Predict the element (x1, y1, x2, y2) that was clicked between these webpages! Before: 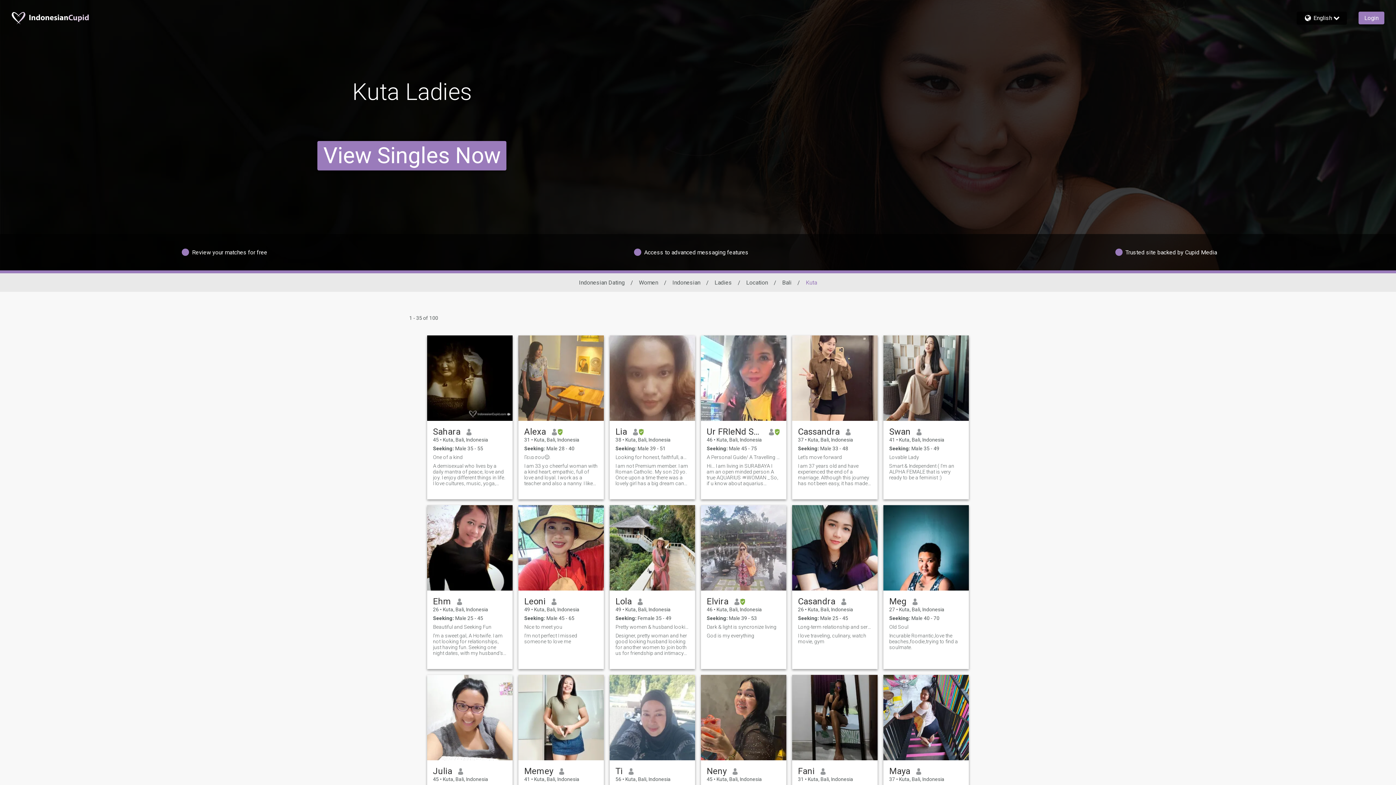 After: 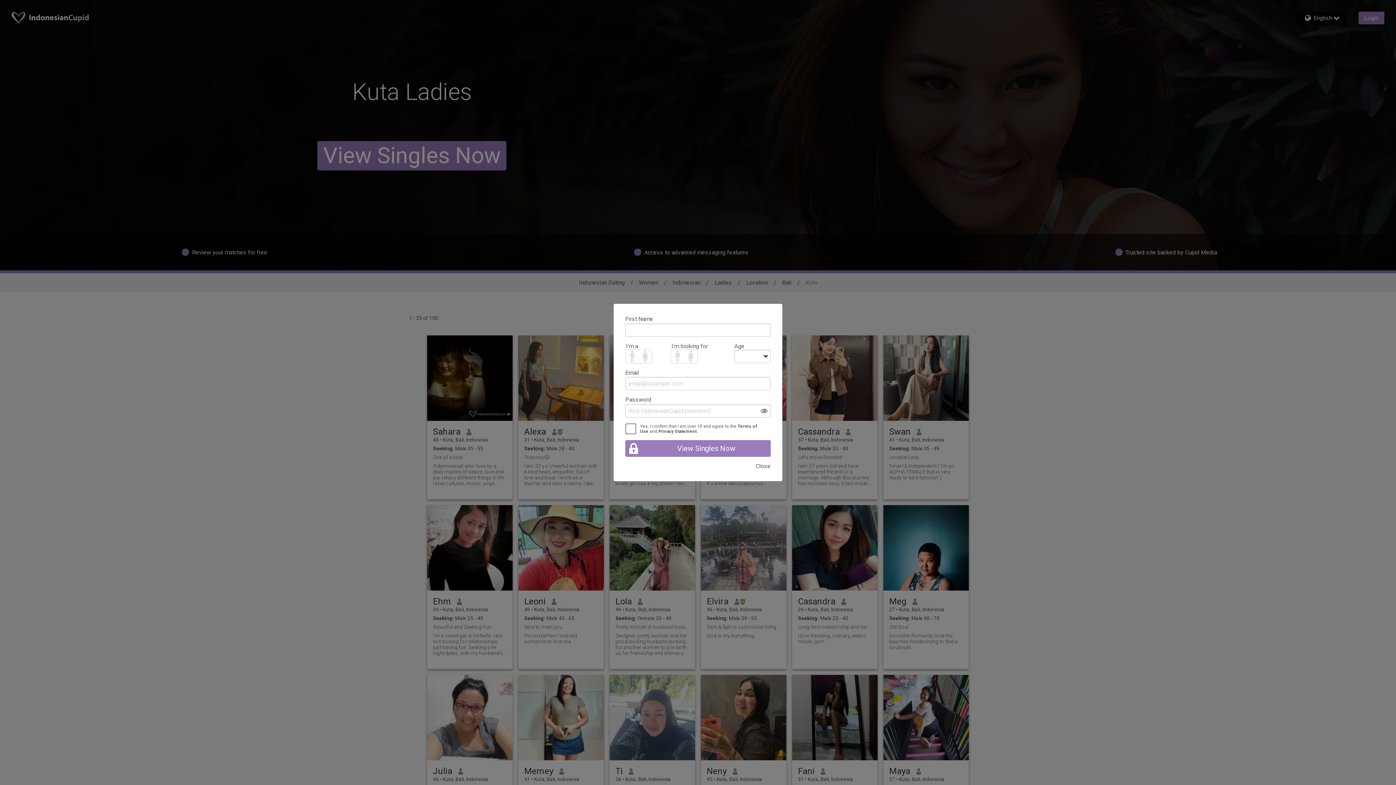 Action: label: Lovable Lady bbox: (889, 454, 963, 460)